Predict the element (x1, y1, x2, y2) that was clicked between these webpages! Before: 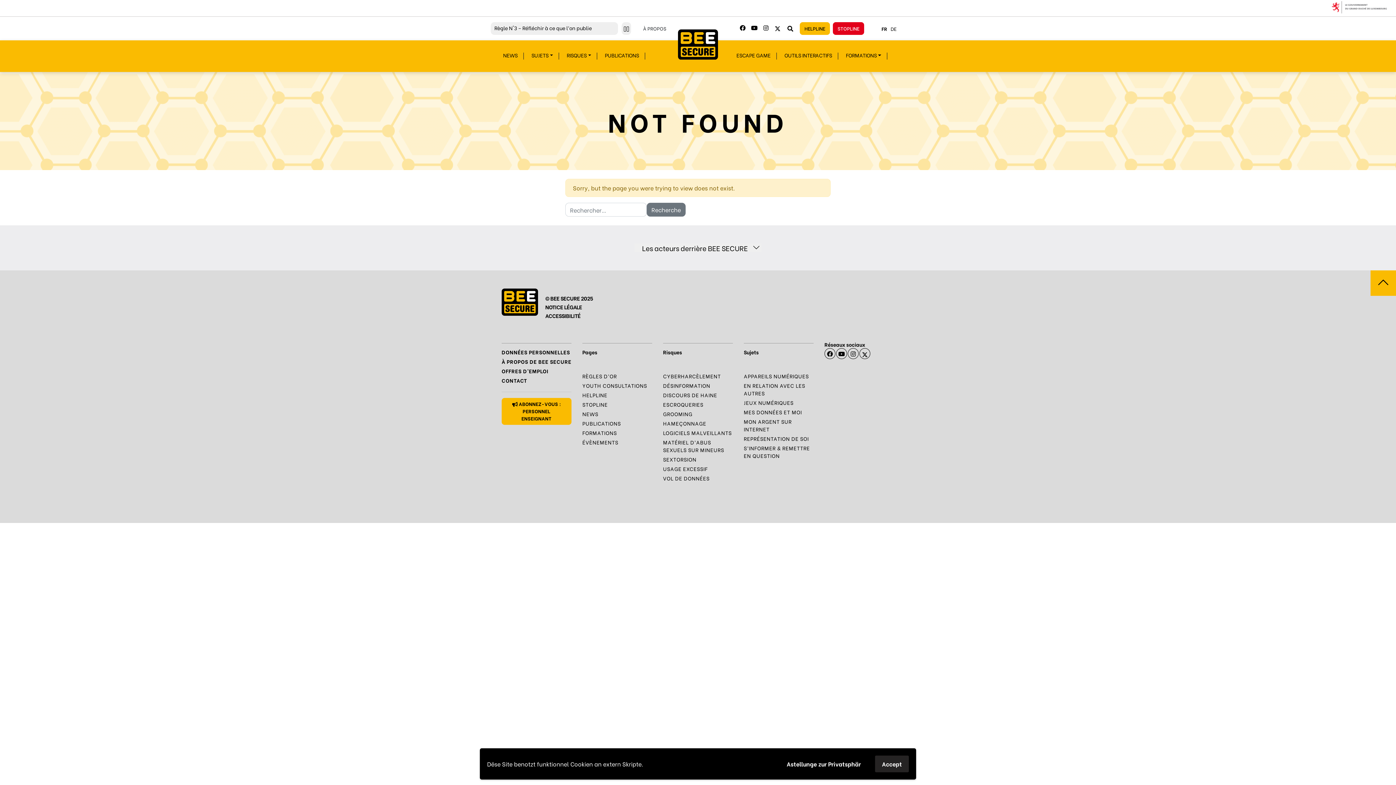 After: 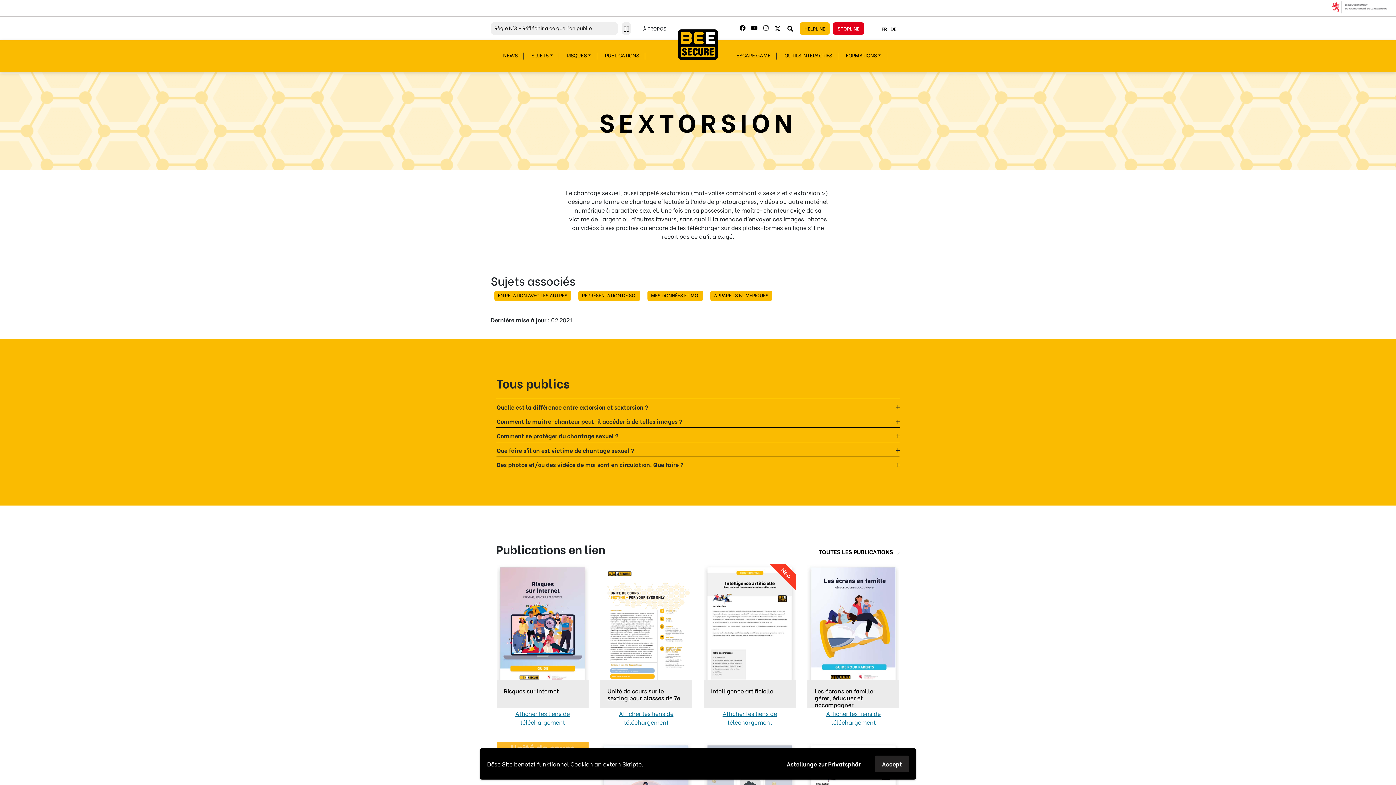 Action: bbox: (663, 455, 696, 463) label: SEXTORSION